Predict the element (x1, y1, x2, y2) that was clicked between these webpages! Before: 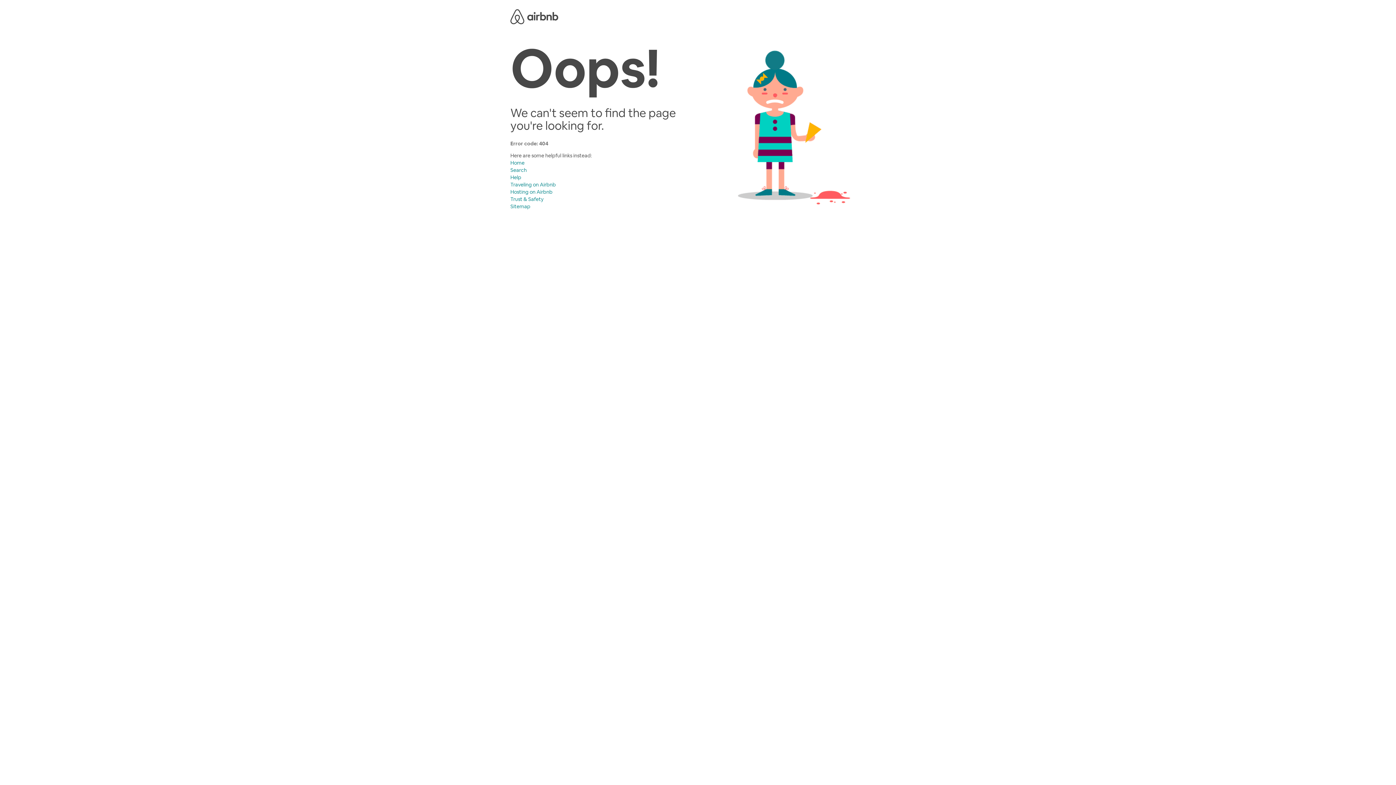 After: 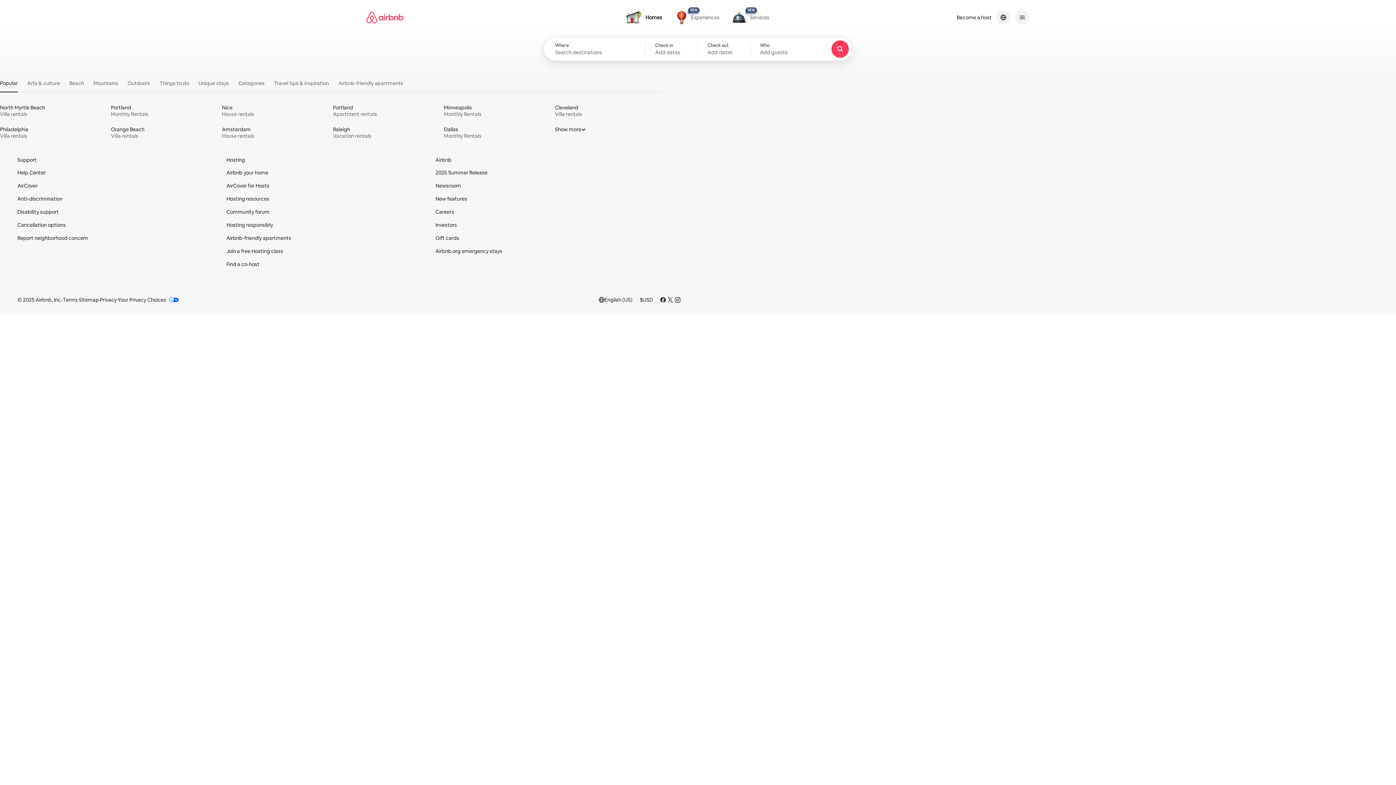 Action: bbox: (510, 166, 526, 173) label: Search